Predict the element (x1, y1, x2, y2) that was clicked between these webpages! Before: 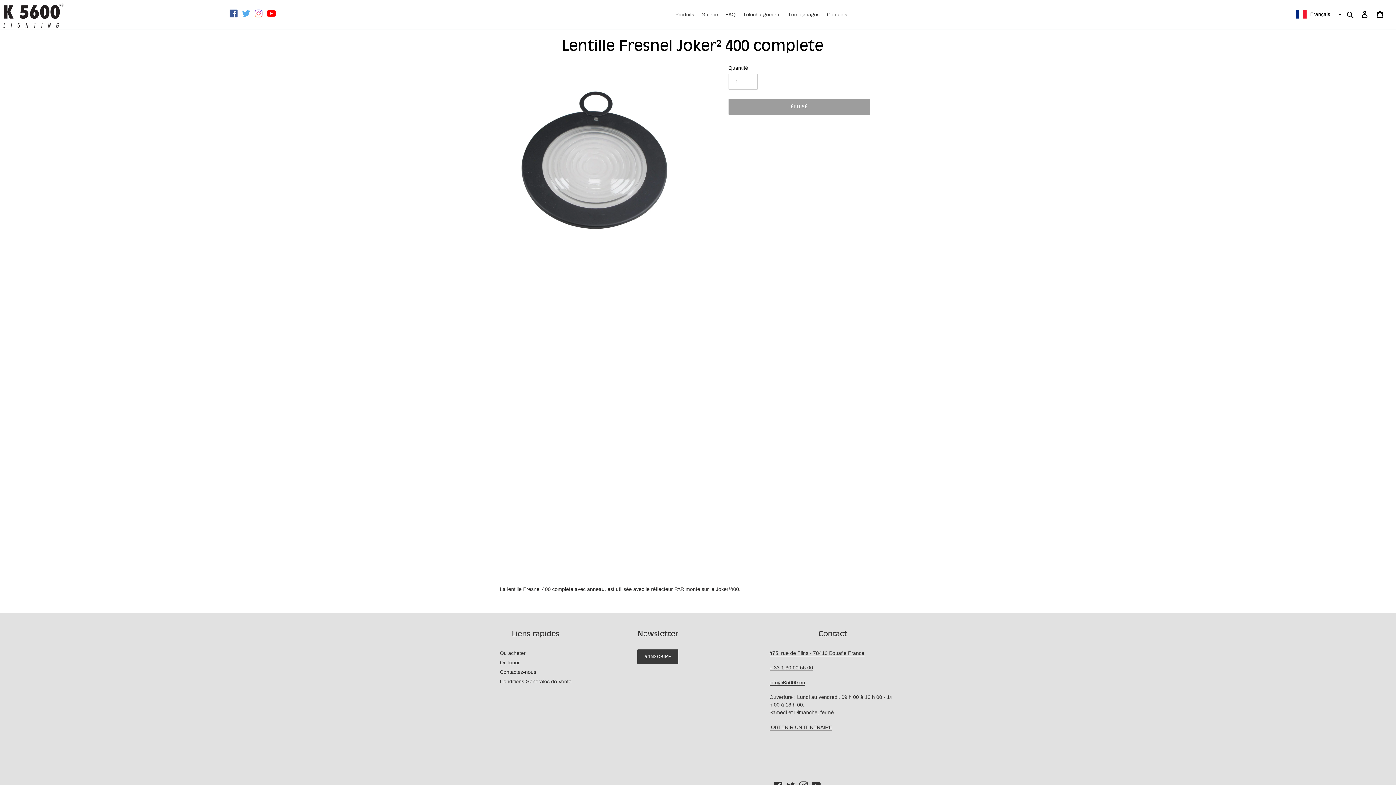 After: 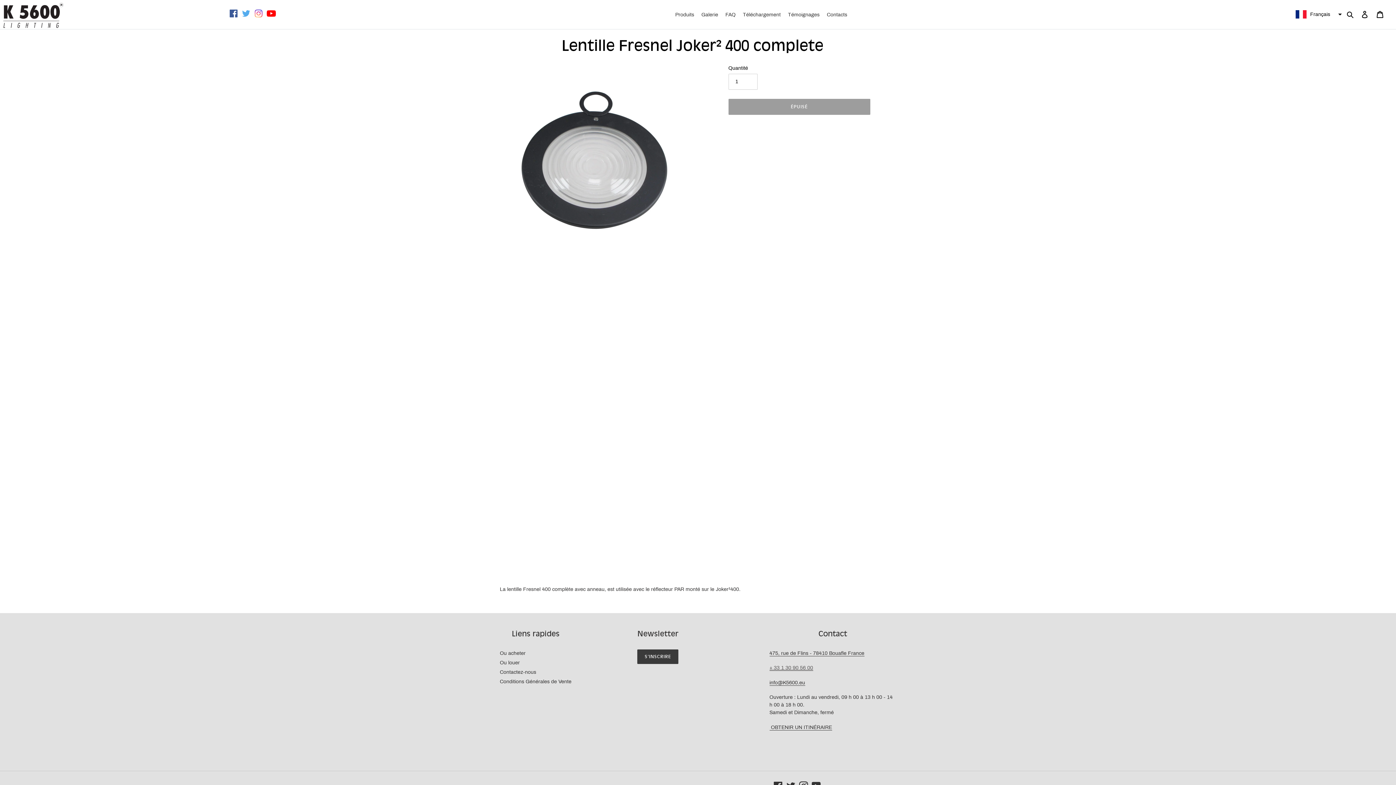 Action: bbox: (769, 665, 813, 671) label: + 33 1 30 90 56 00